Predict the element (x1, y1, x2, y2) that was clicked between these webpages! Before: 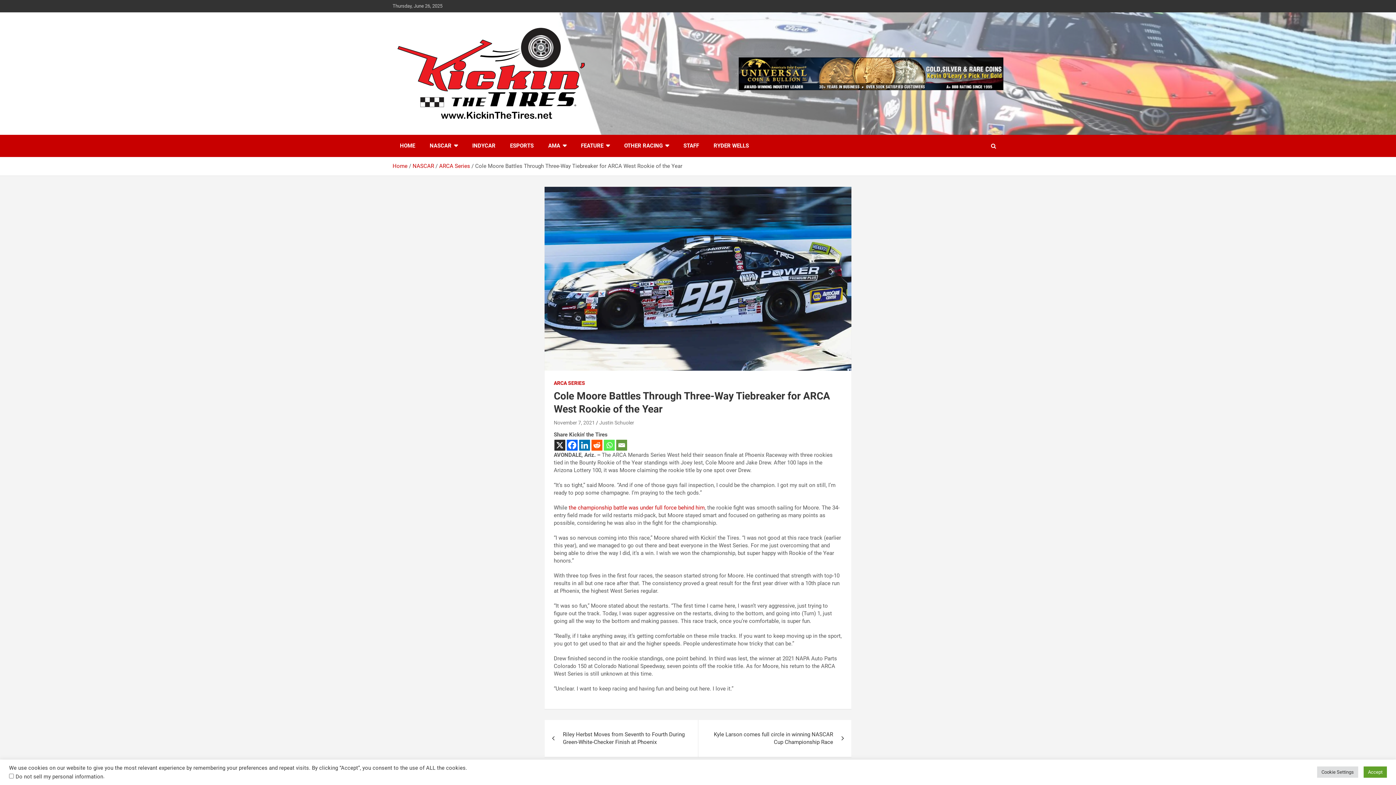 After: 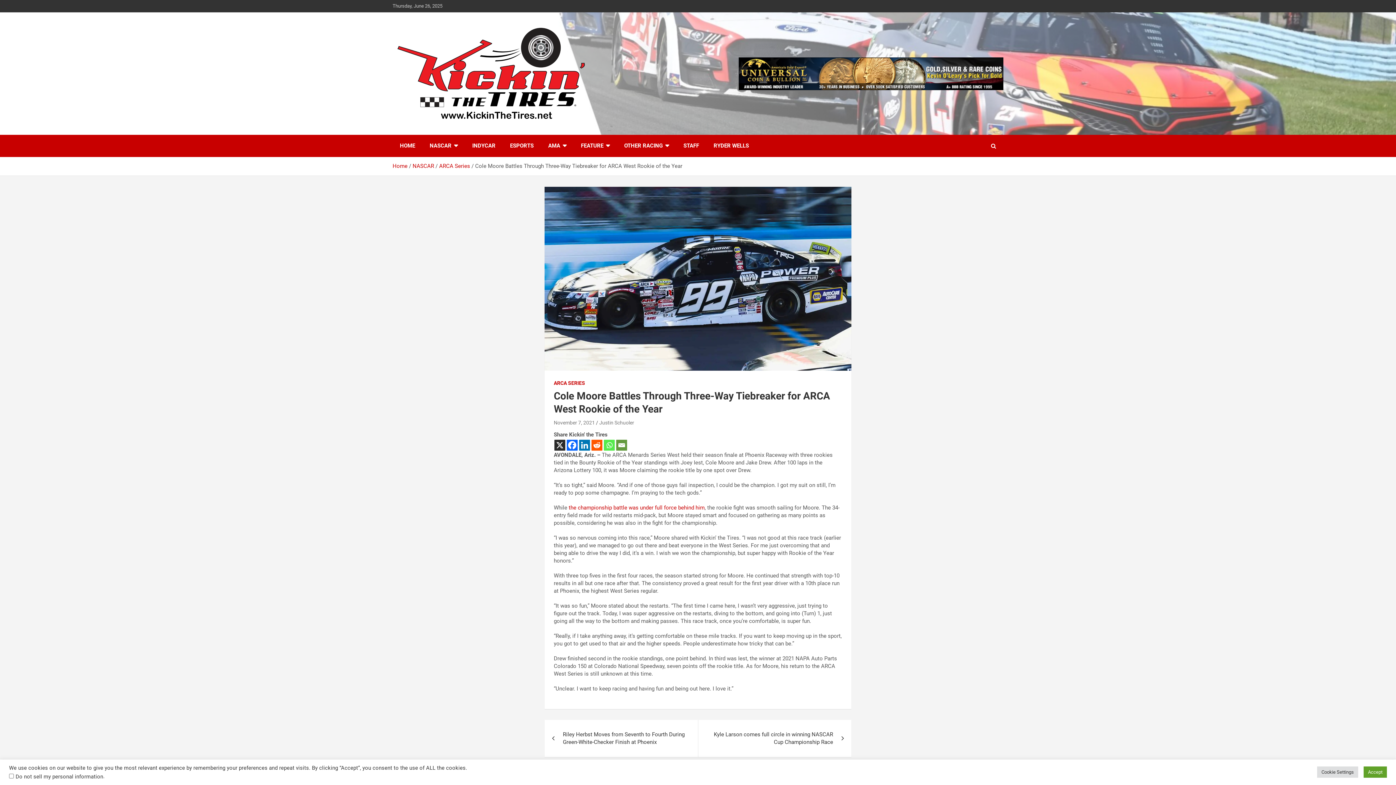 Action: bbox: (604, 440, 615, 451) label: Whatsapp